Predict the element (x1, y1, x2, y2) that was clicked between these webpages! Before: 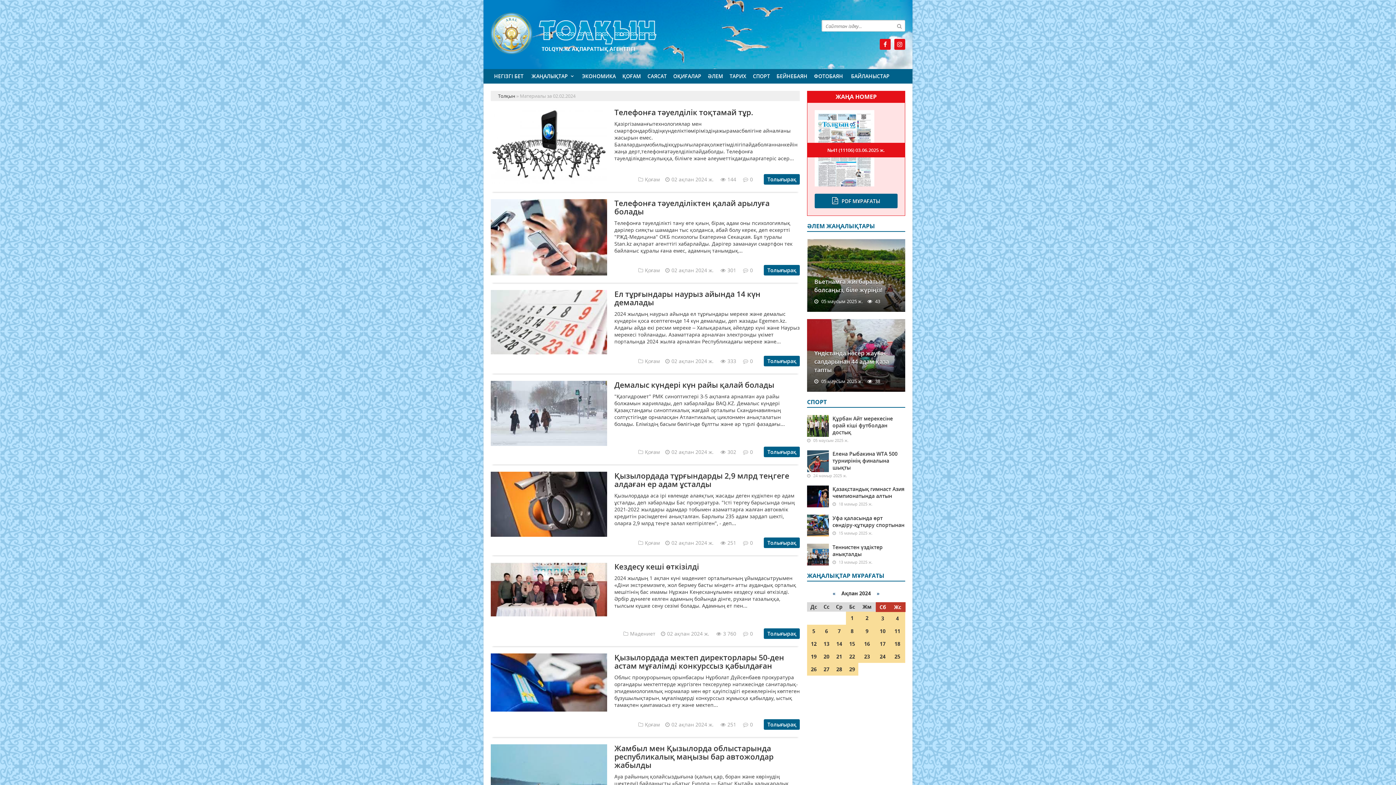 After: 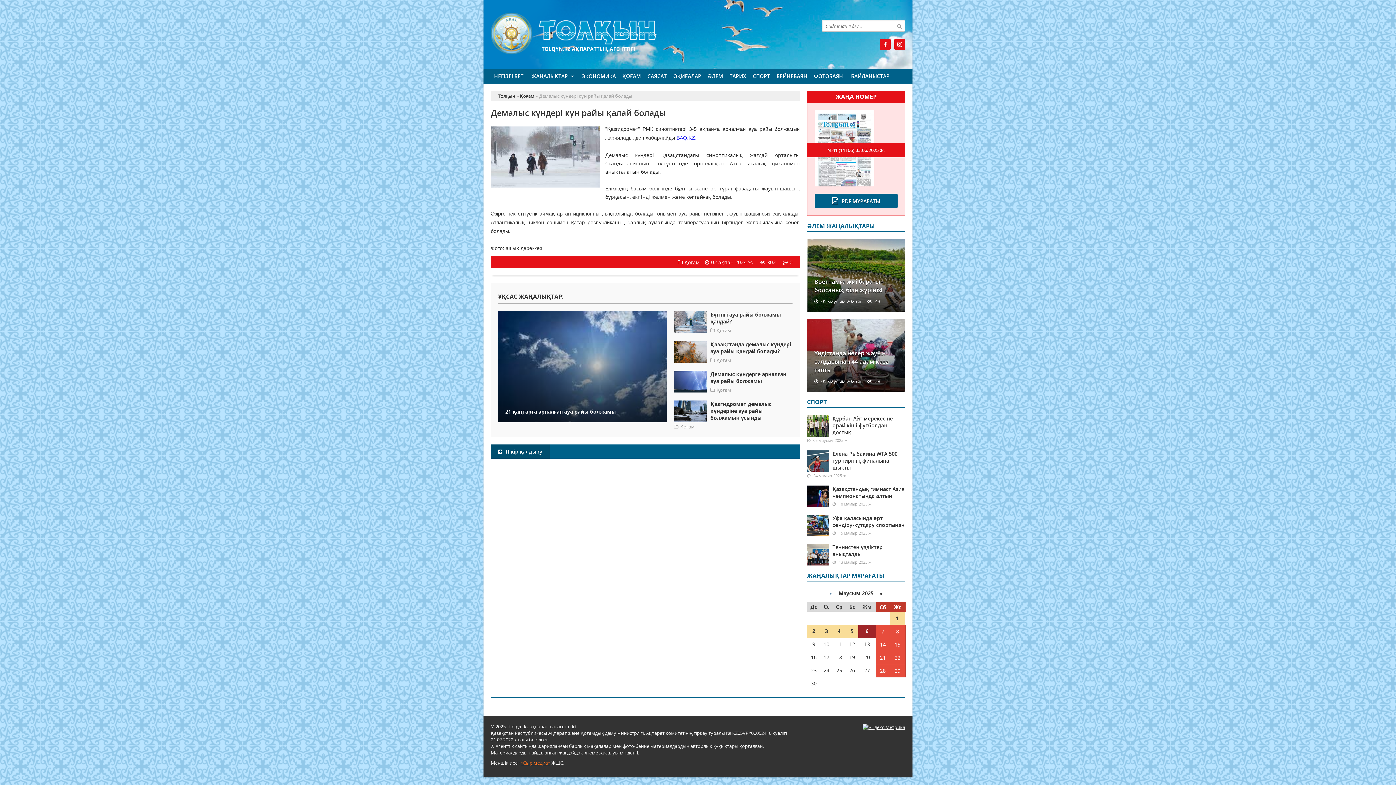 Action: bbox: (614, 380, 774, 390) label: Демалыс күндері күн райы қалай болады